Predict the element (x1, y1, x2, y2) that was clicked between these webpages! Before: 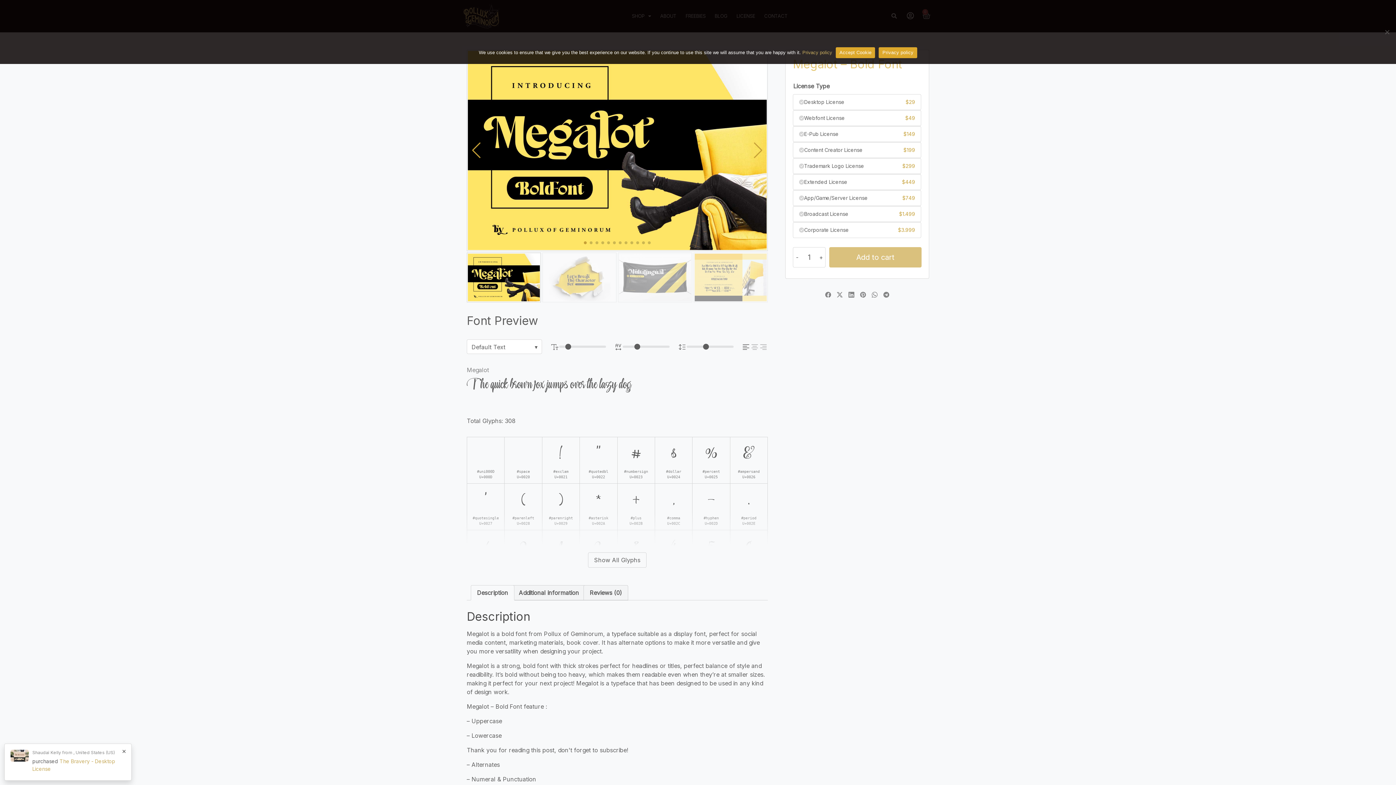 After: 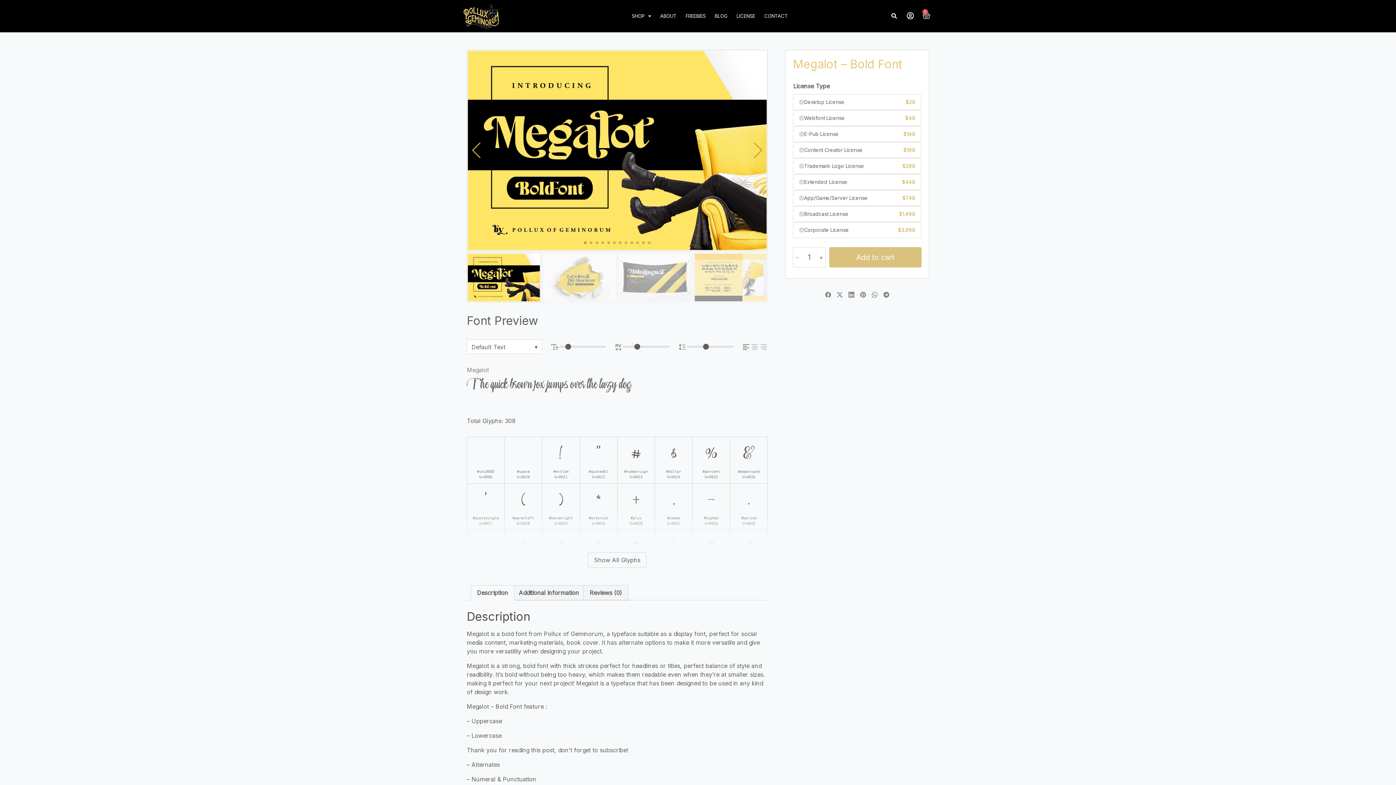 Action: label: Accept Cookie bbox: (836, 47, 875, 58)